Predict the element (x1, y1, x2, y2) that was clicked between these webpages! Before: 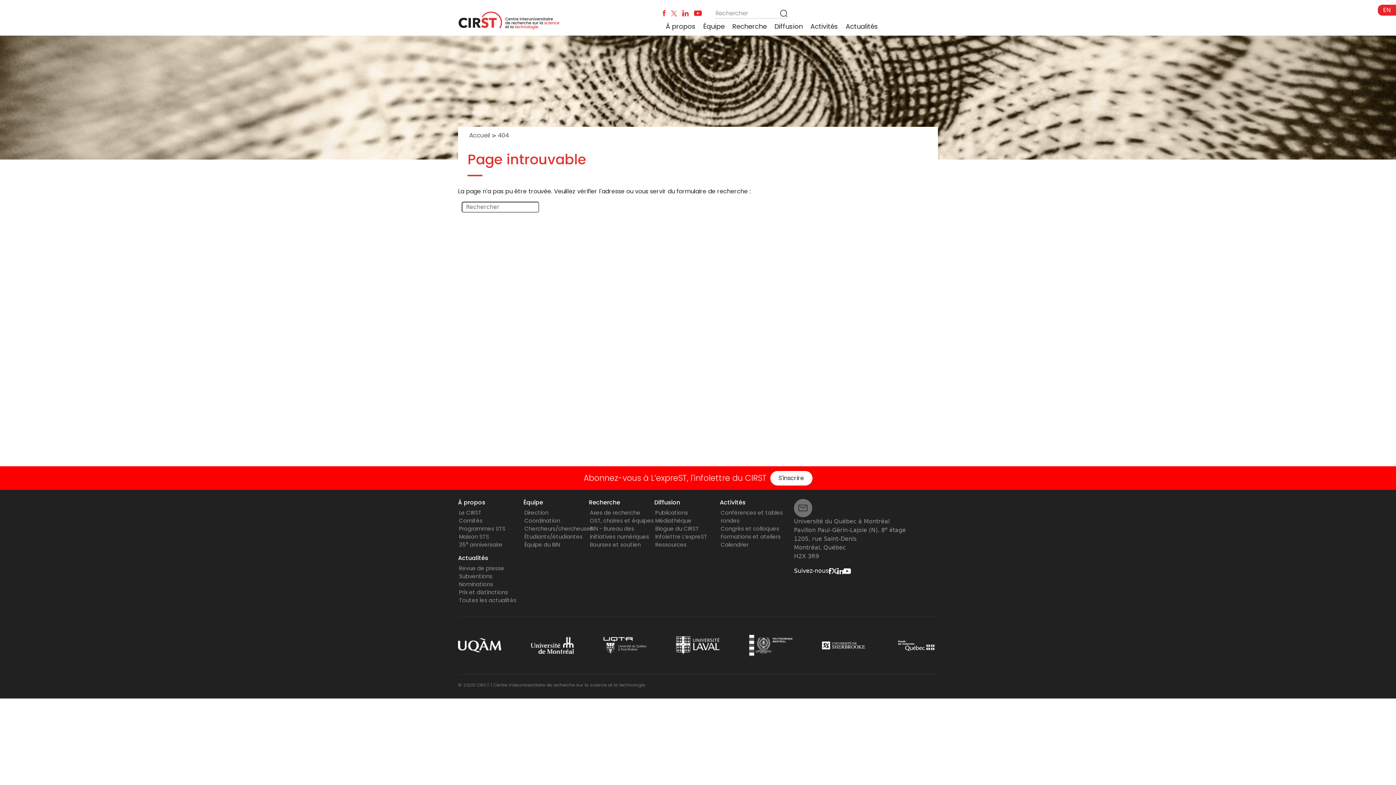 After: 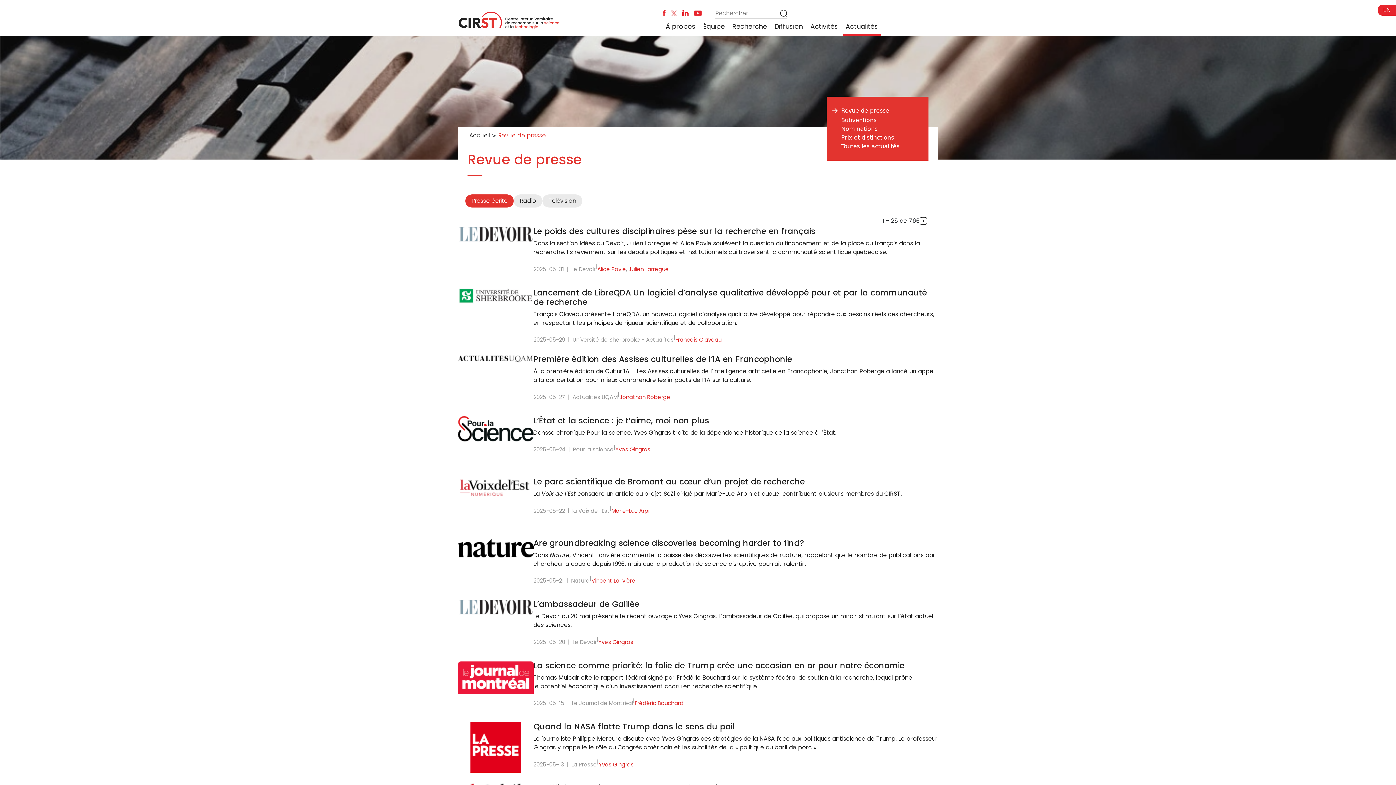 Action: bbox: (459, 564, 504, 572) label: Revue de presse